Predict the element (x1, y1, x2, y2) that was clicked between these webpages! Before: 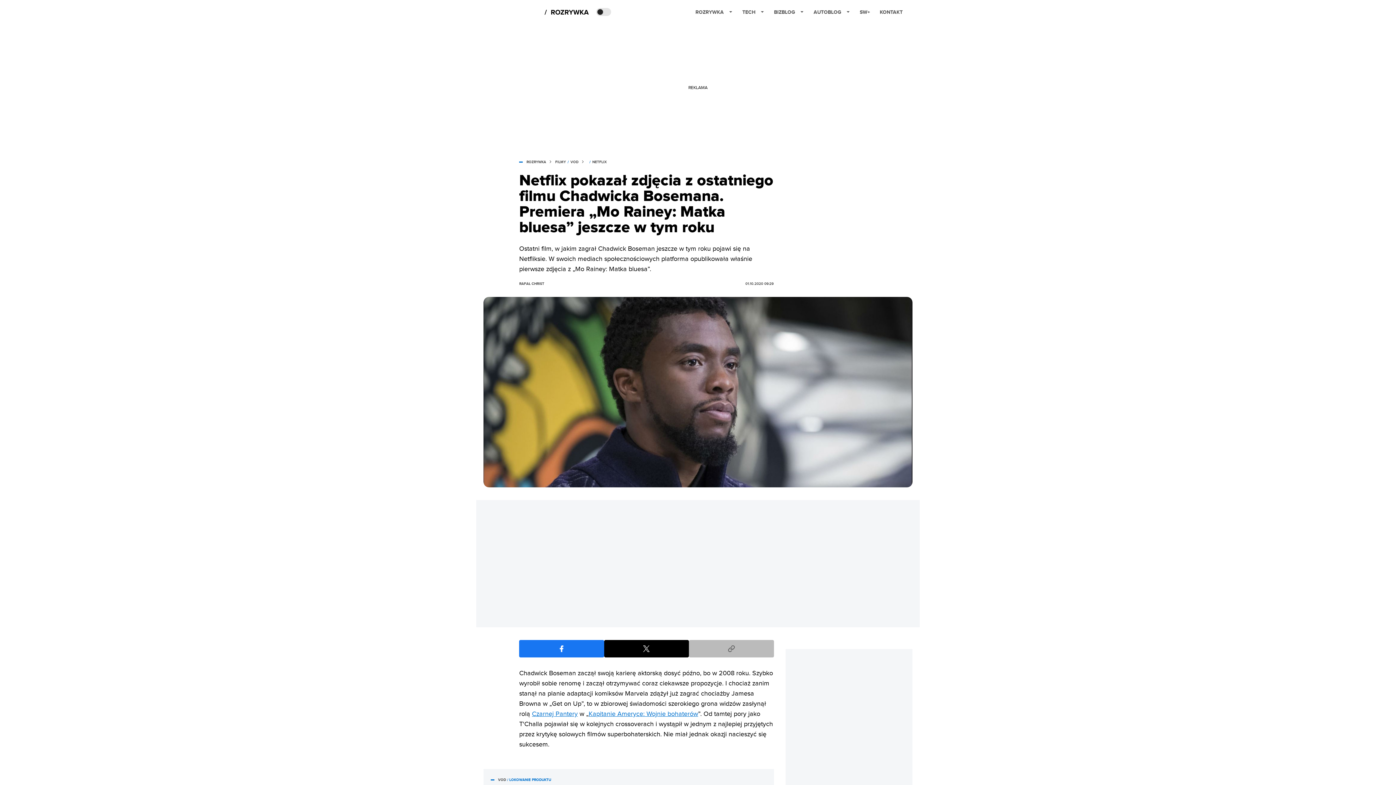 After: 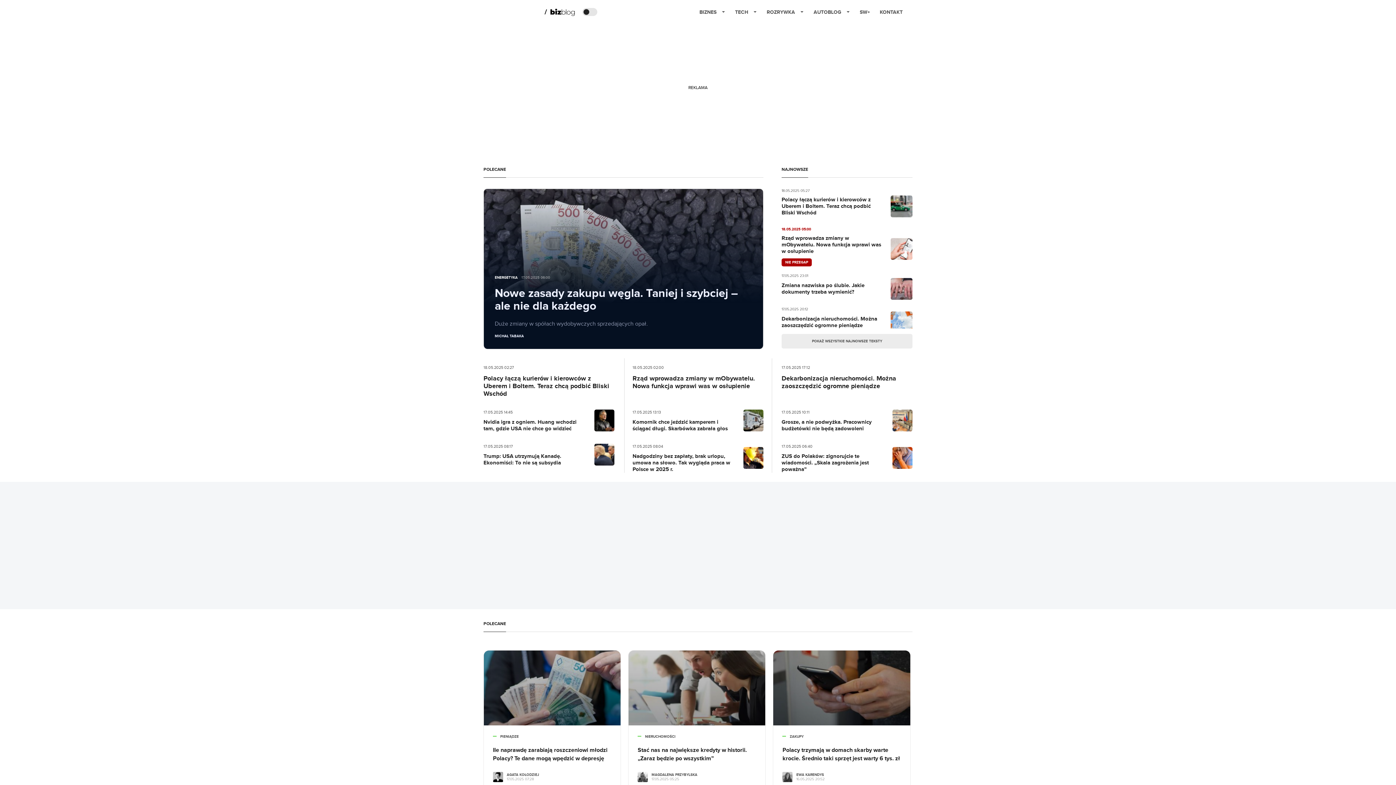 Action: bbox: (774, 2, 804, 21) label: BIZBLOG